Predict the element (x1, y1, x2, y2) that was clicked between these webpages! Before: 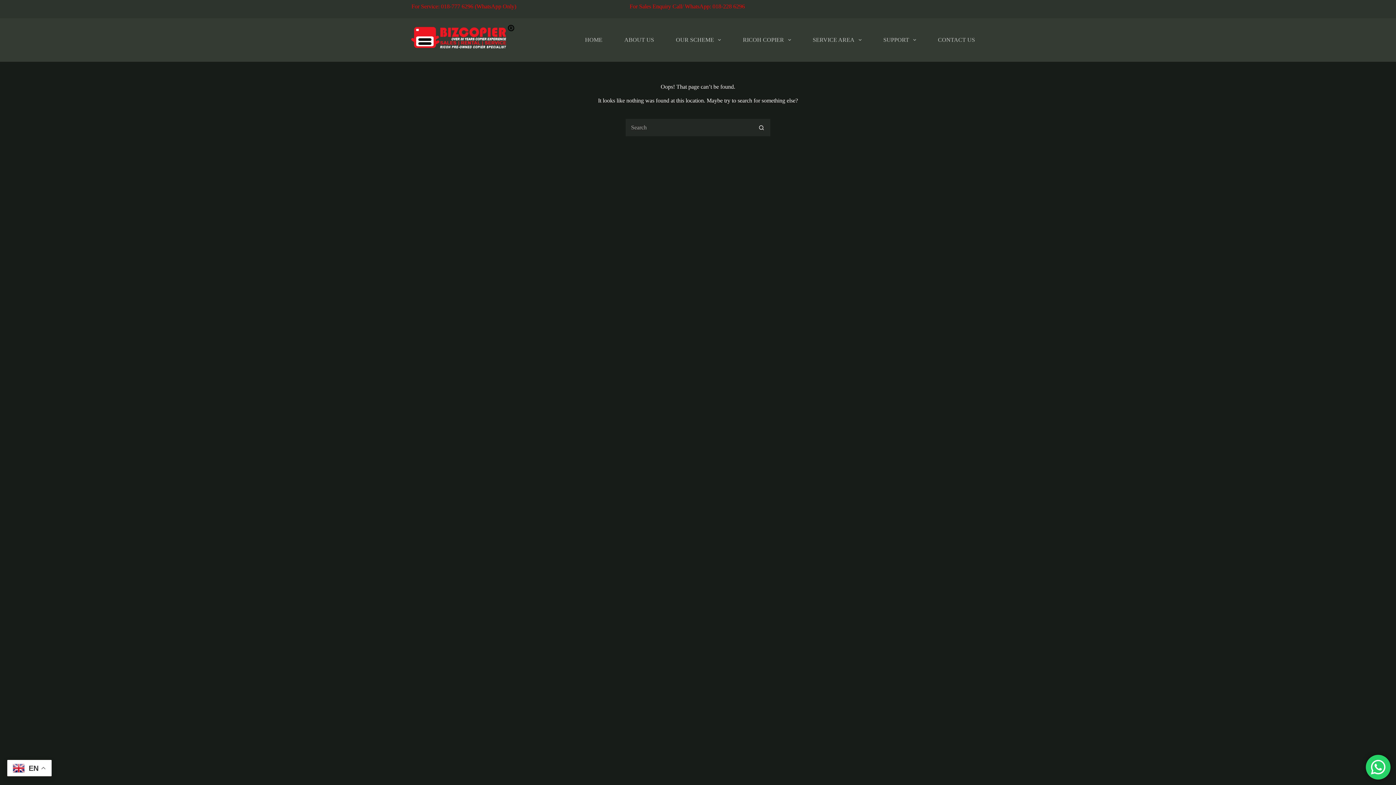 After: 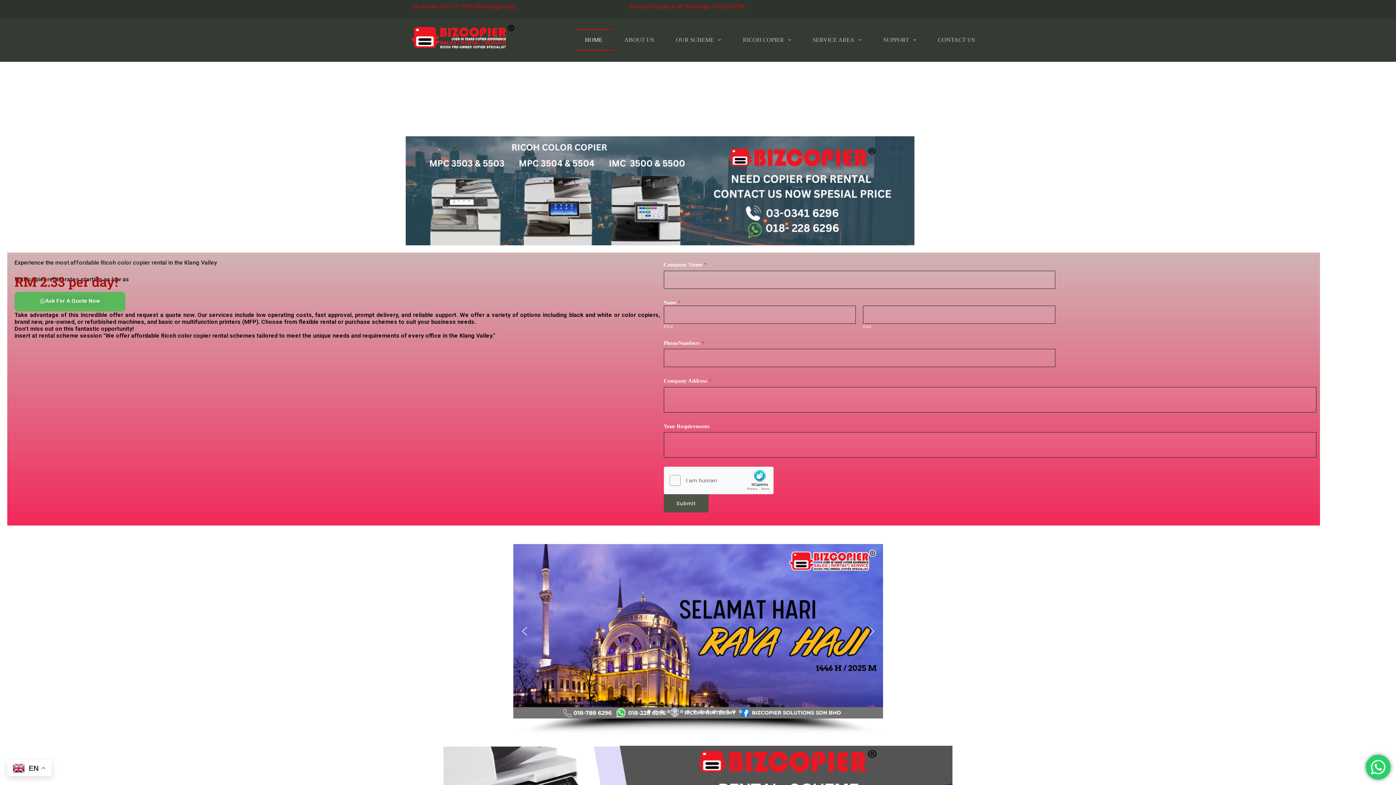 Action: label: HOME bbox: (574, 29, 613, 50)